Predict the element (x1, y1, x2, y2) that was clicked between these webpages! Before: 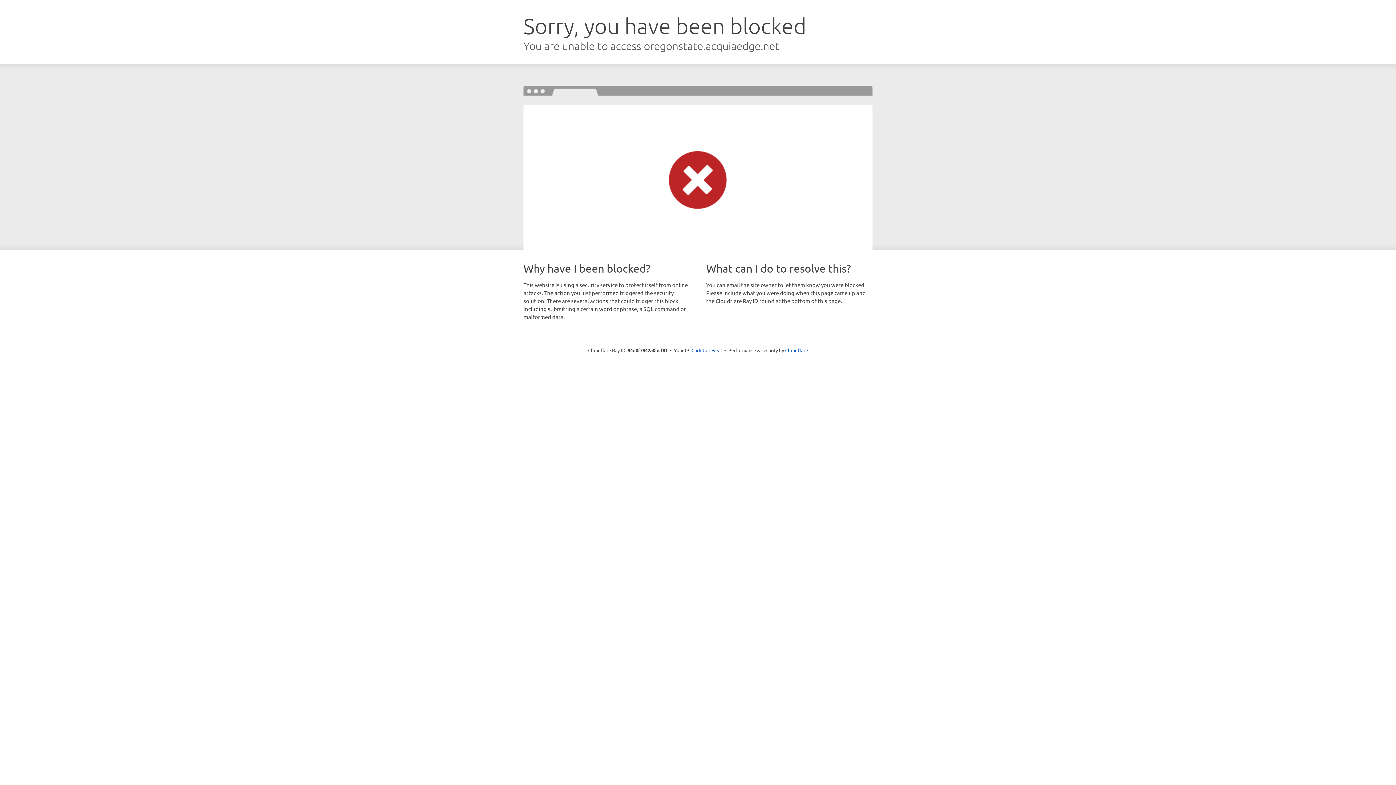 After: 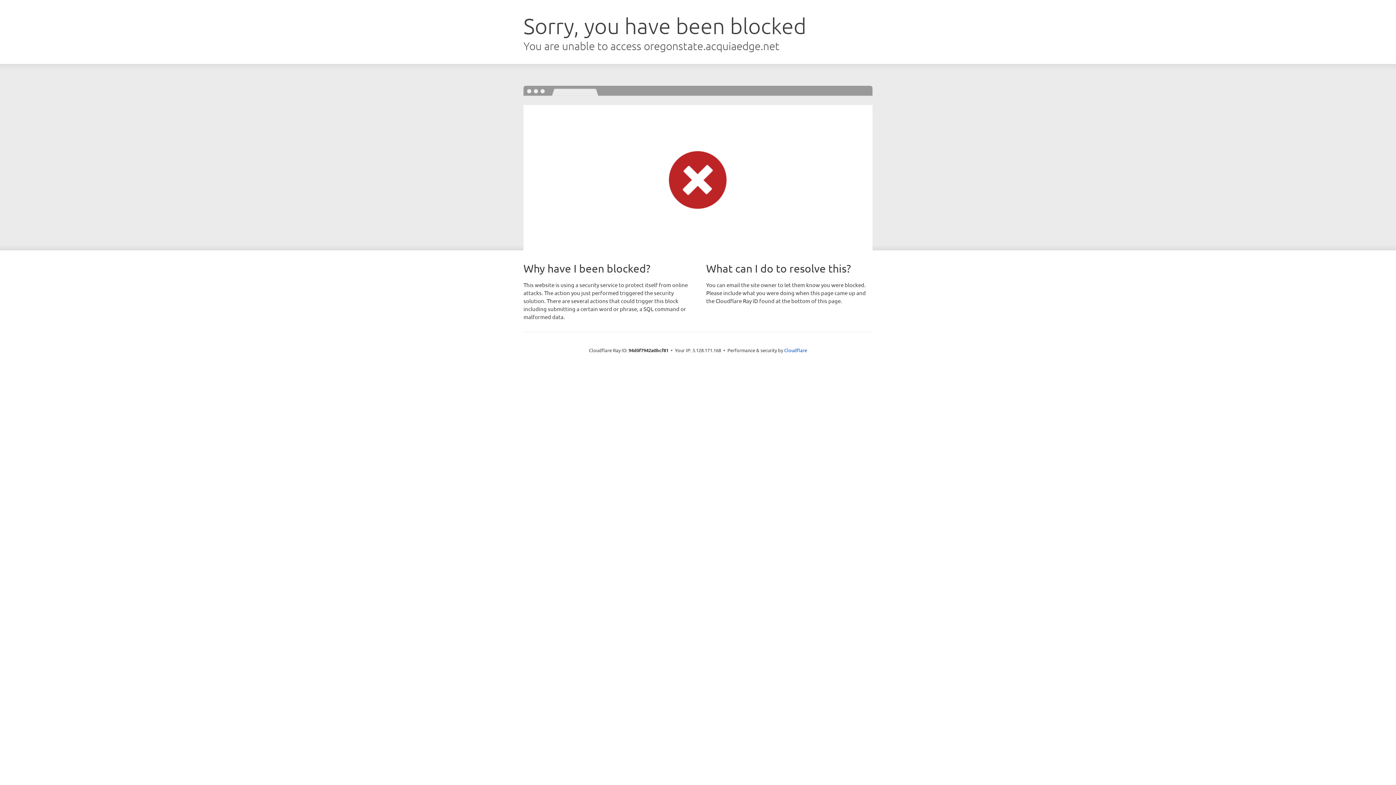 Action: label: Click to reveal bbox: (691, 346, 722, 353)